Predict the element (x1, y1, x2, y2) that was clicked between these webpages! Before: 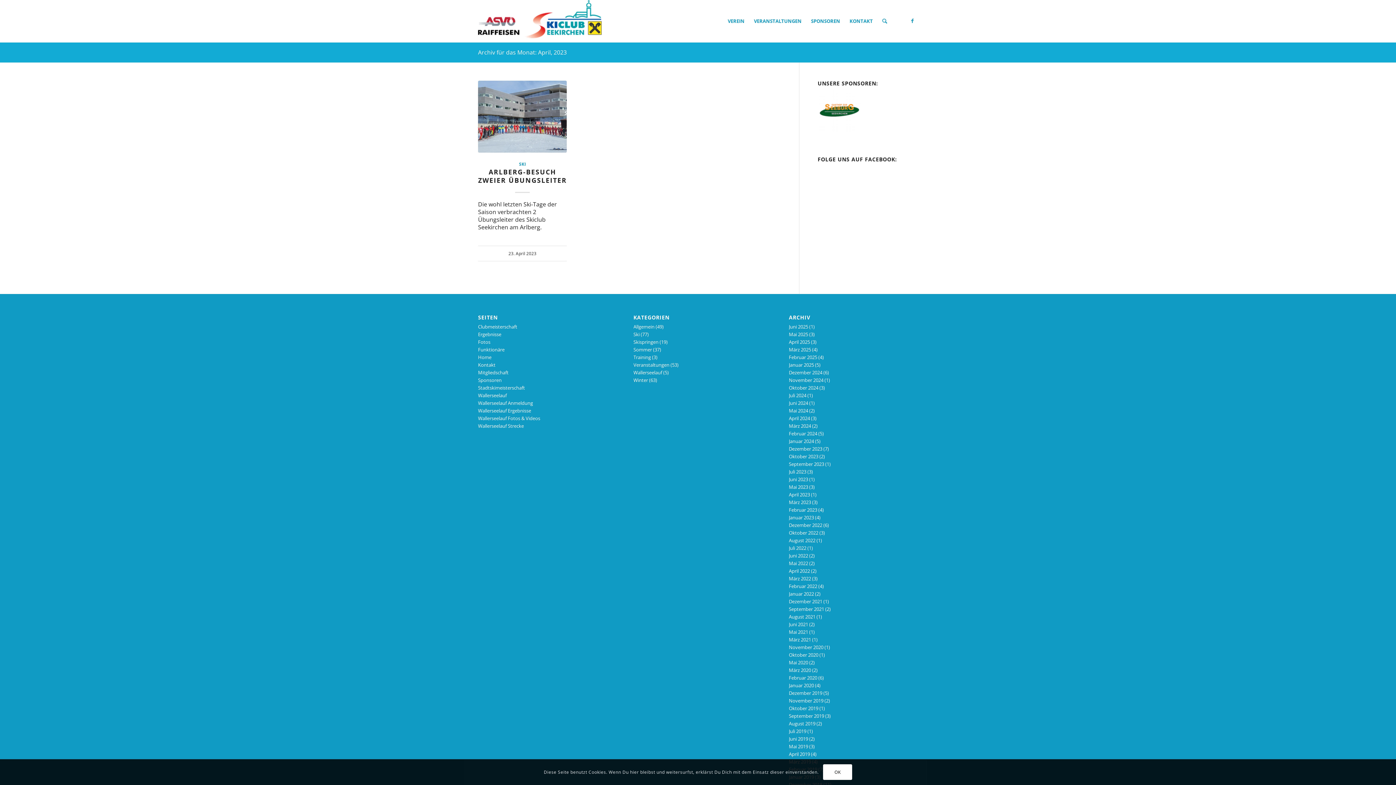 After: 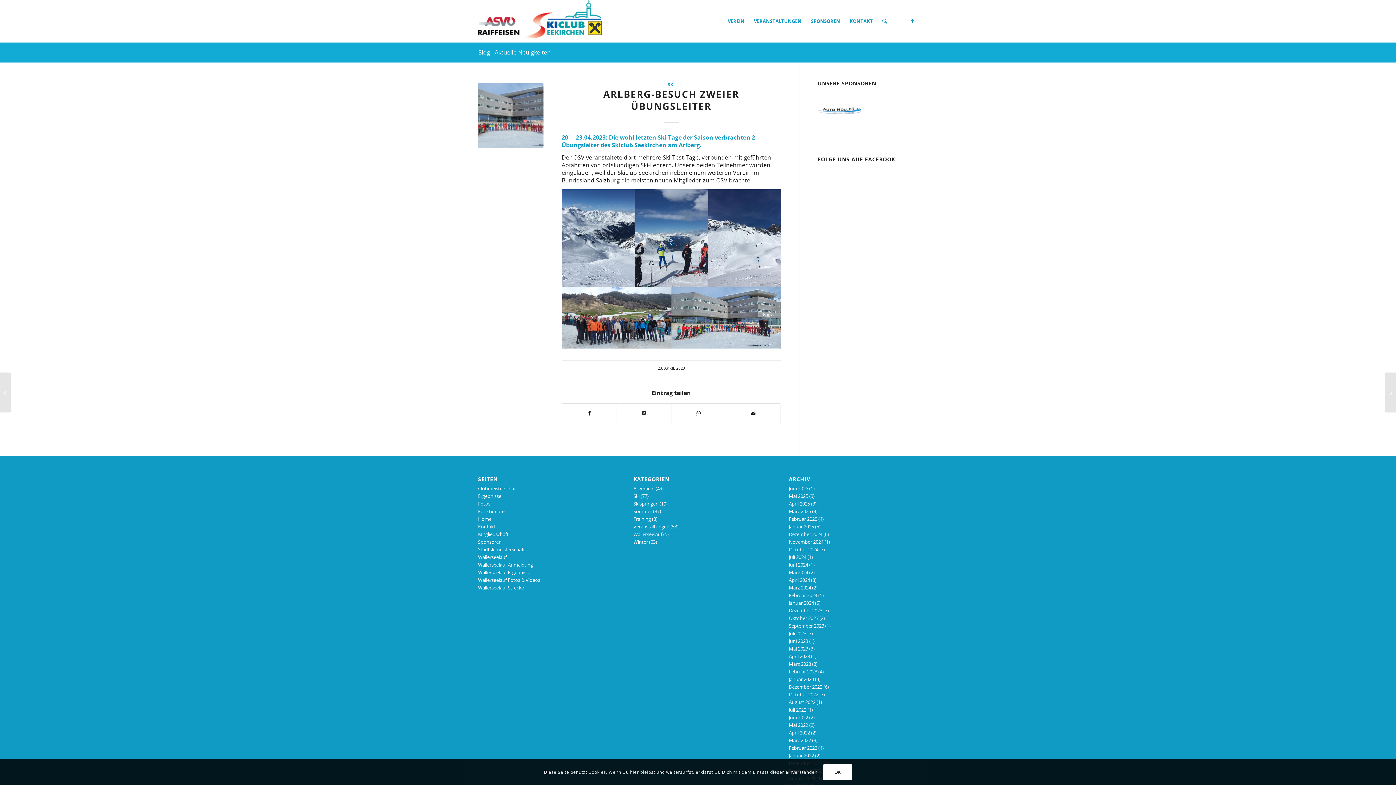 Action: label: ARLBERG-BESUCH ZWEIER ÜBUNGSLEITER bbox: (478, 167, 566, 184)